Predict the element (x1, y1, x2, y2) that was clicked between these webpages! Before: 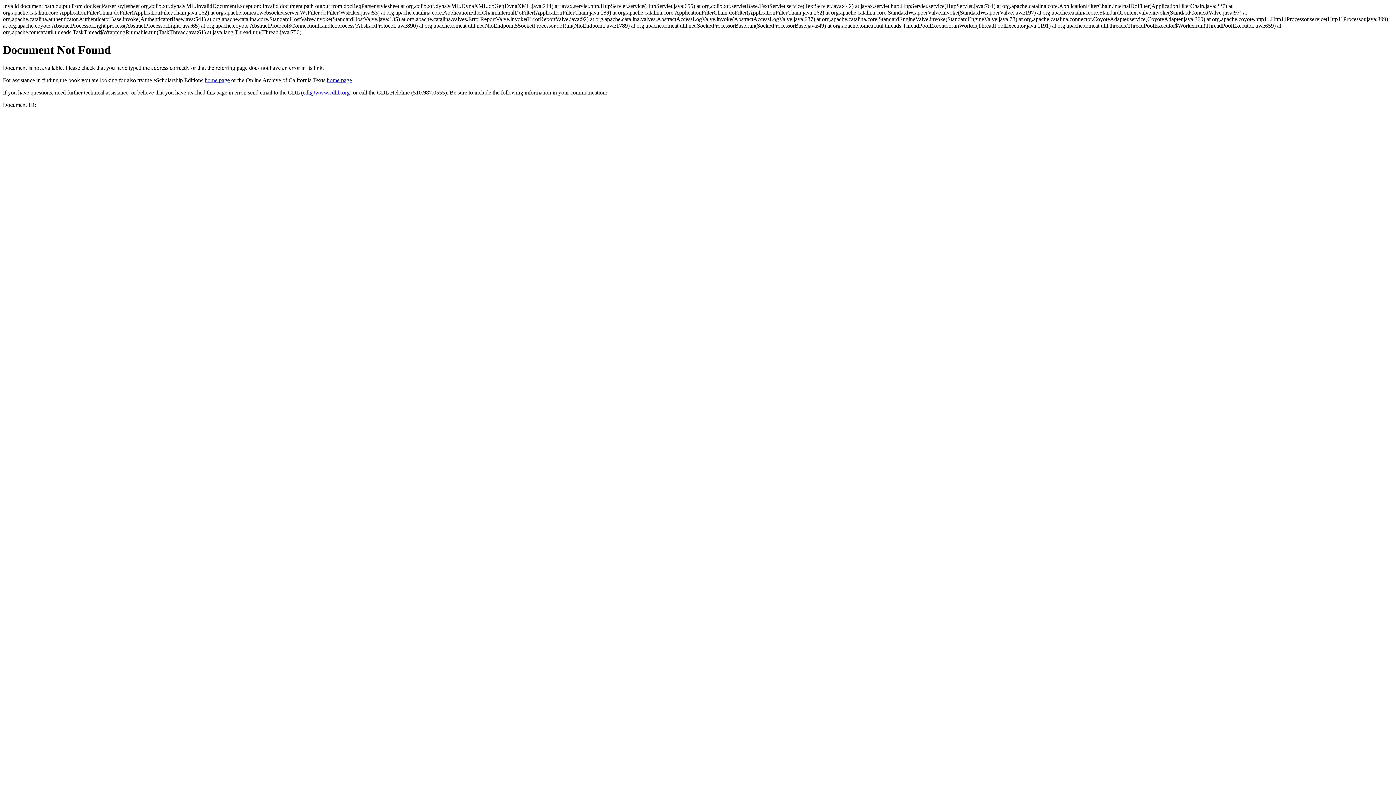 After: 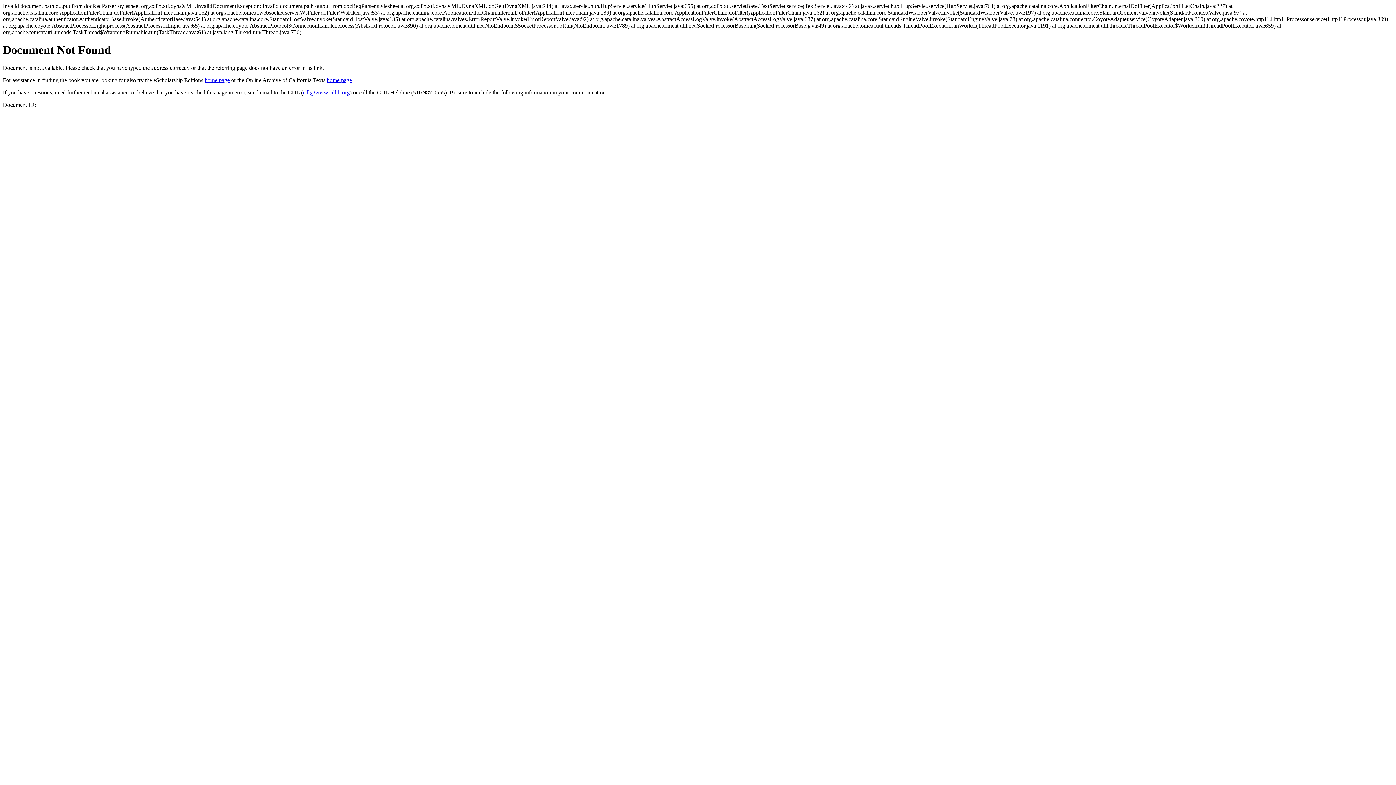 Action: bbox: (302, 89, 349, 95) label: cdl@www.cdlib.org